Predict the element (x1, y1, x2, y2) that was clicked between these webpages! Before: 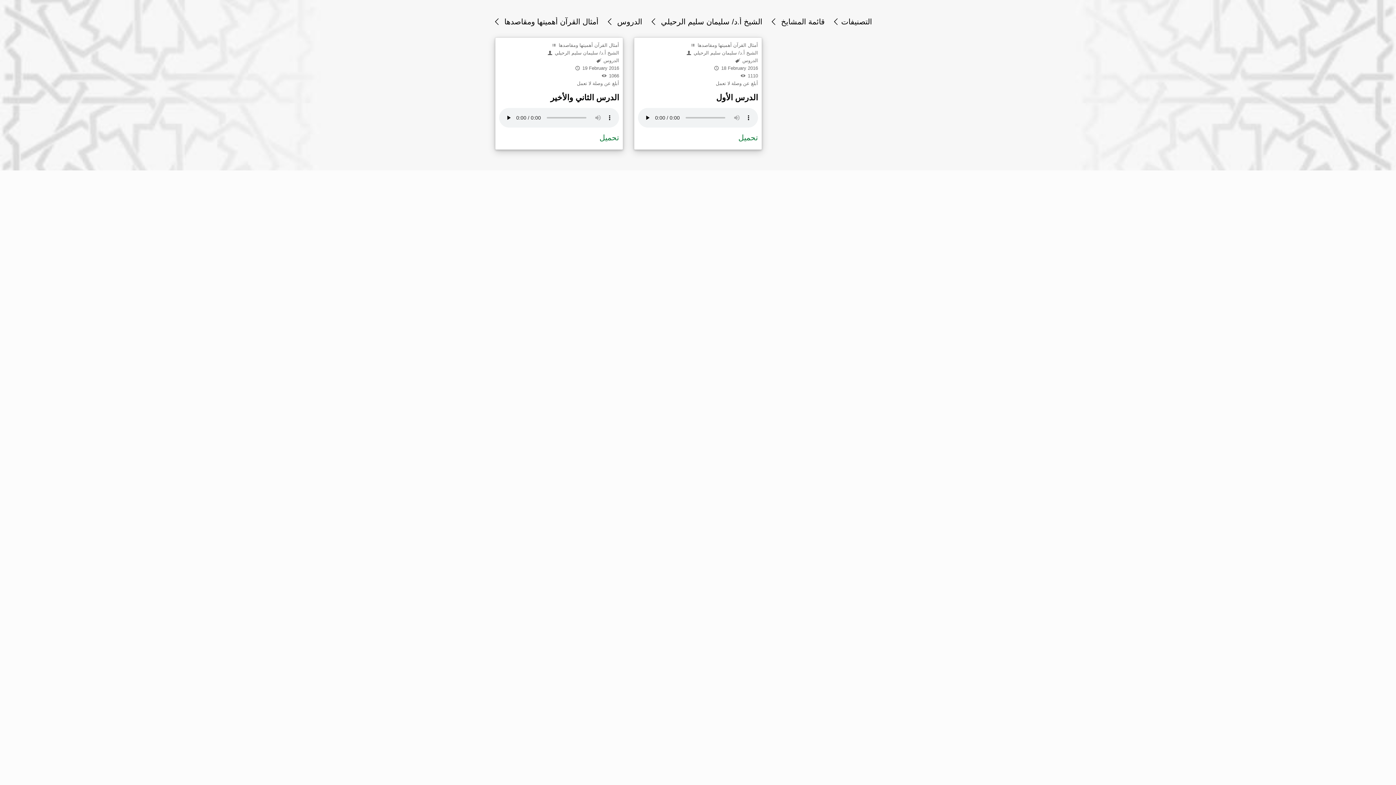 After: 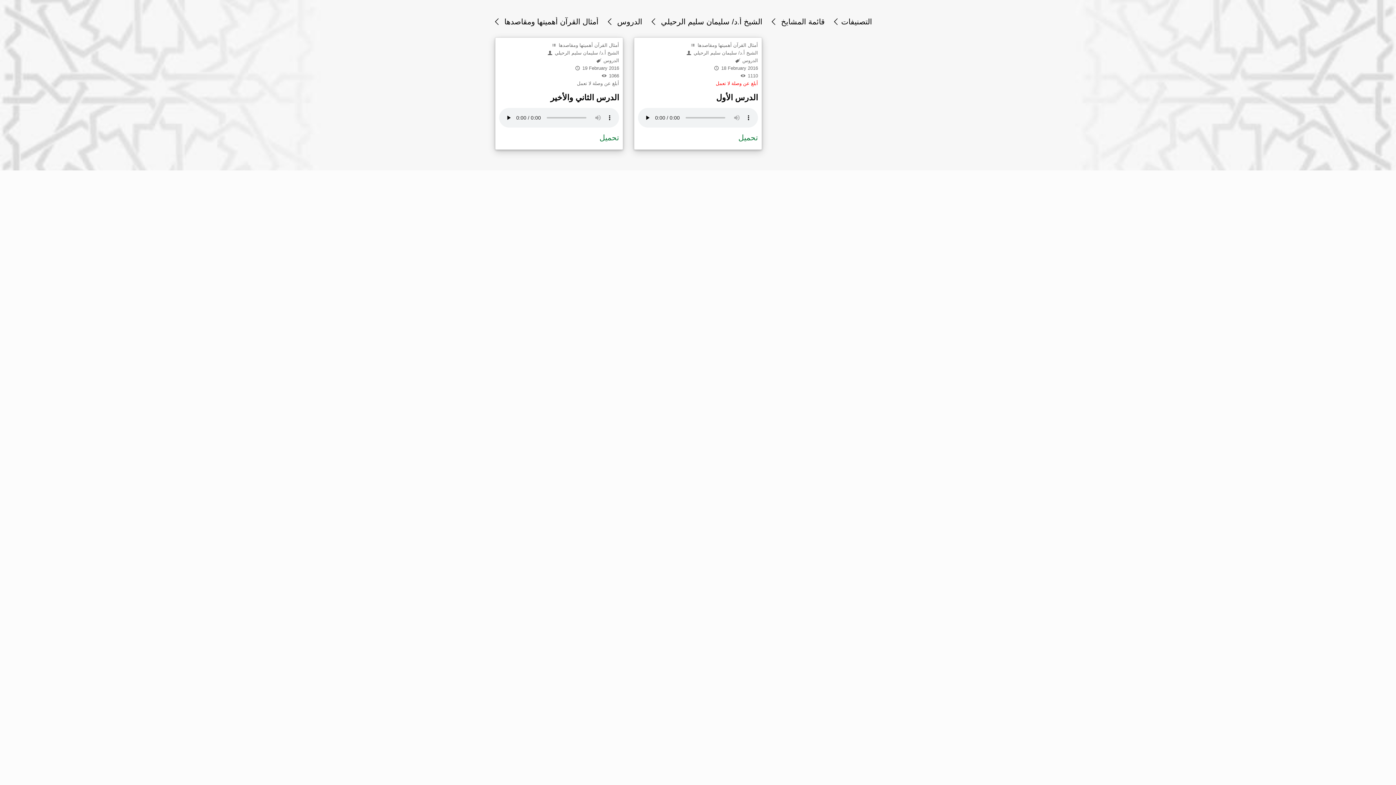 Action: bbox: (716, 80, 758, 86) label: أبلغ عن وصلة لا تعمل